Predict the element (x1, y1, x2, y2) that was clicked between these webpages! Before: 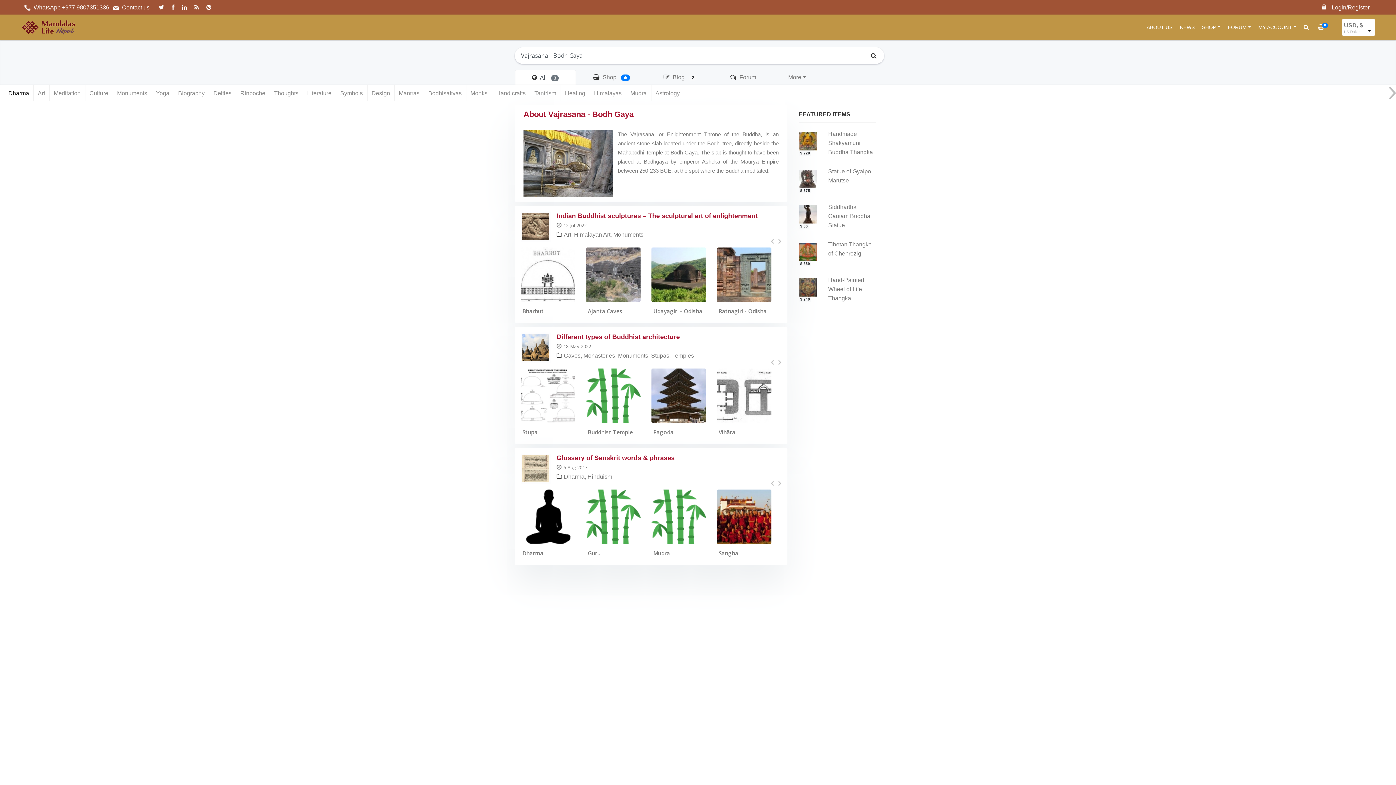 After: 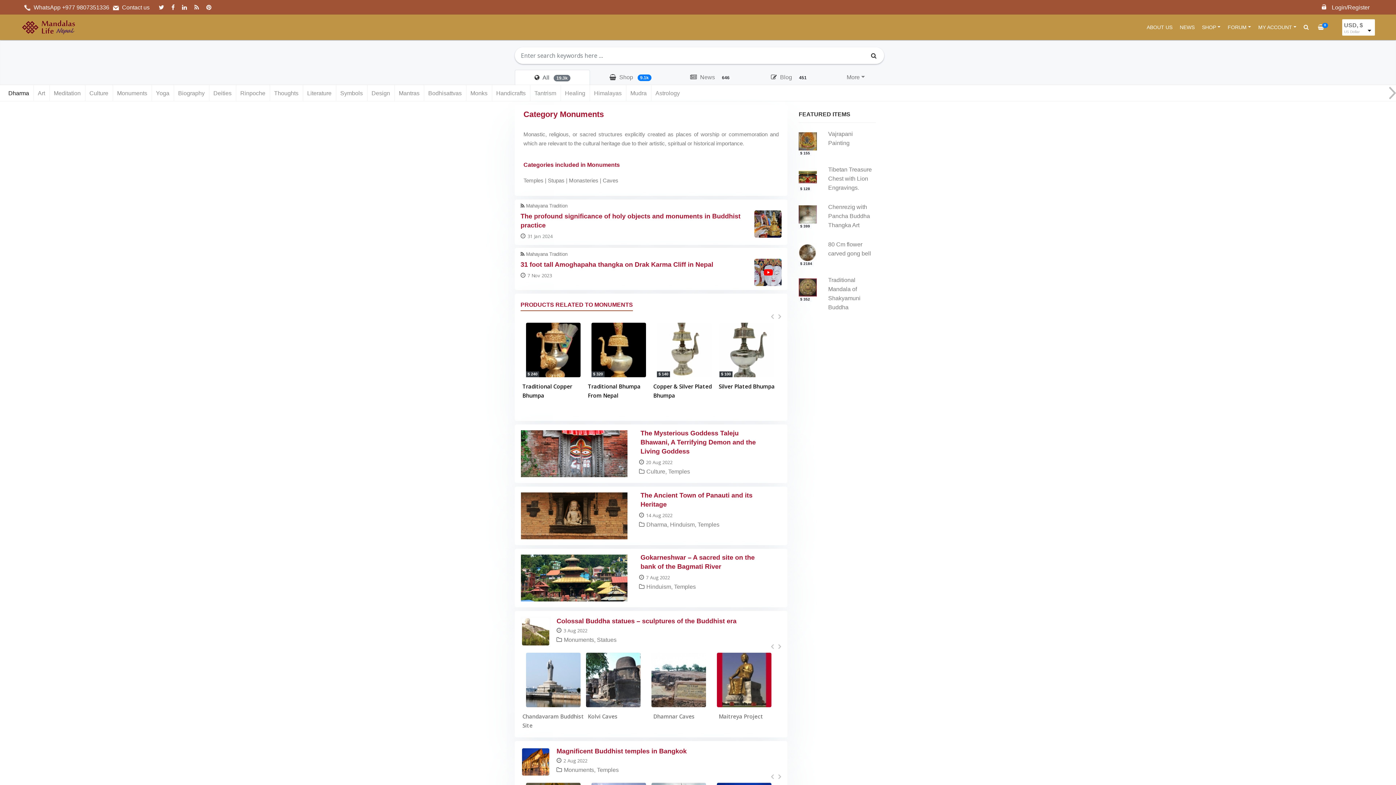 Action: bbox: (112, 85, 151, 101) label: Monuments